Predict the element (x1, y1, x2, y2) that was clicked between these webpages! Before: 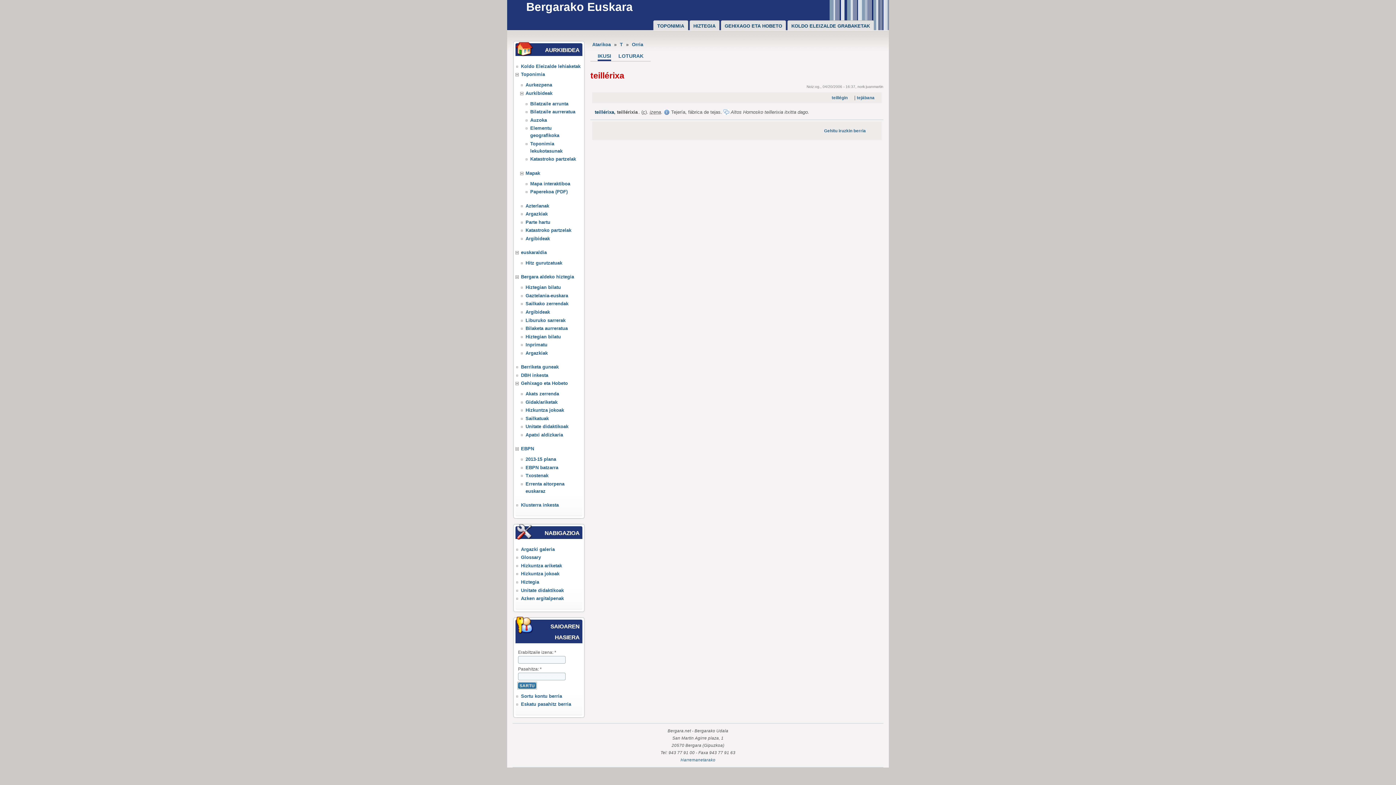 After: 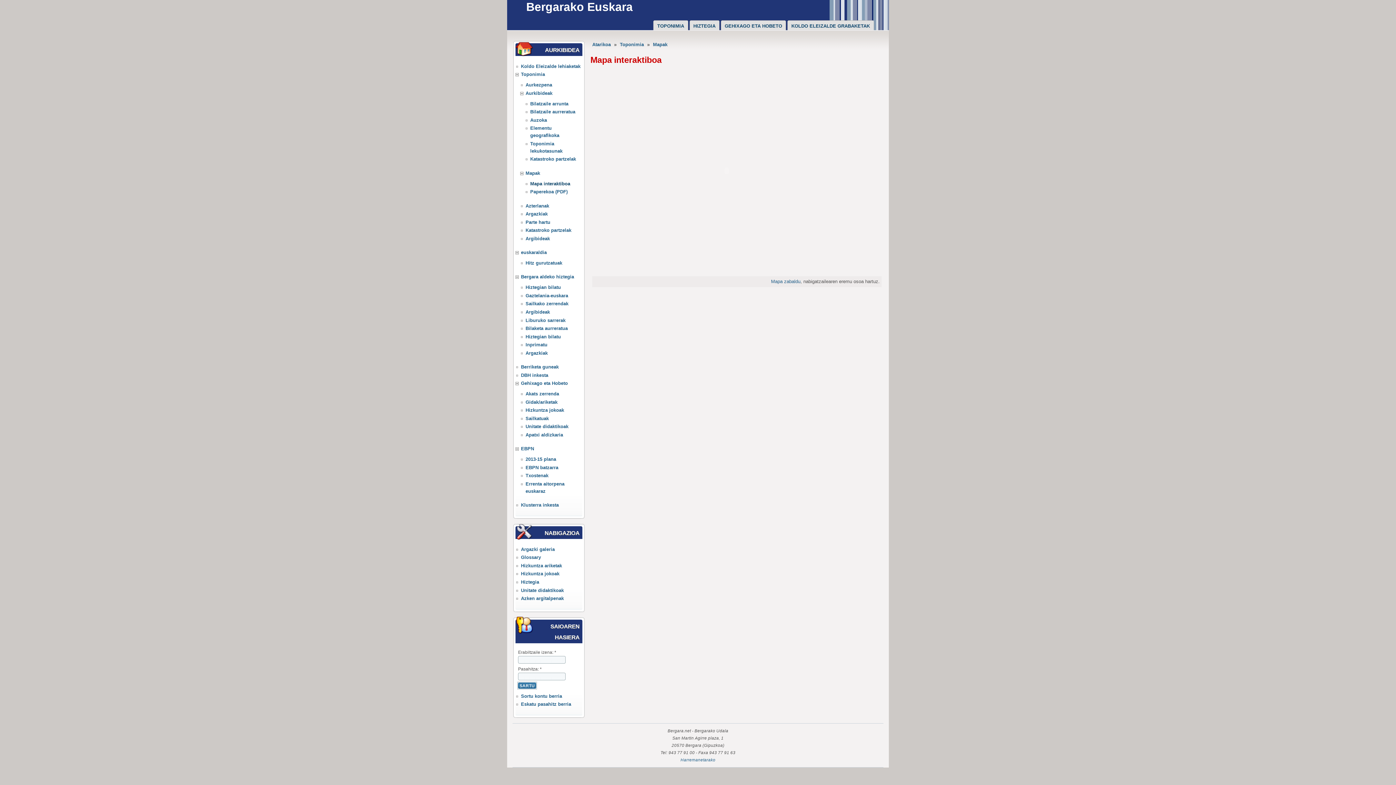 Action: bbox: (530, 180, 570, 186) label: Mapa interaktiboa